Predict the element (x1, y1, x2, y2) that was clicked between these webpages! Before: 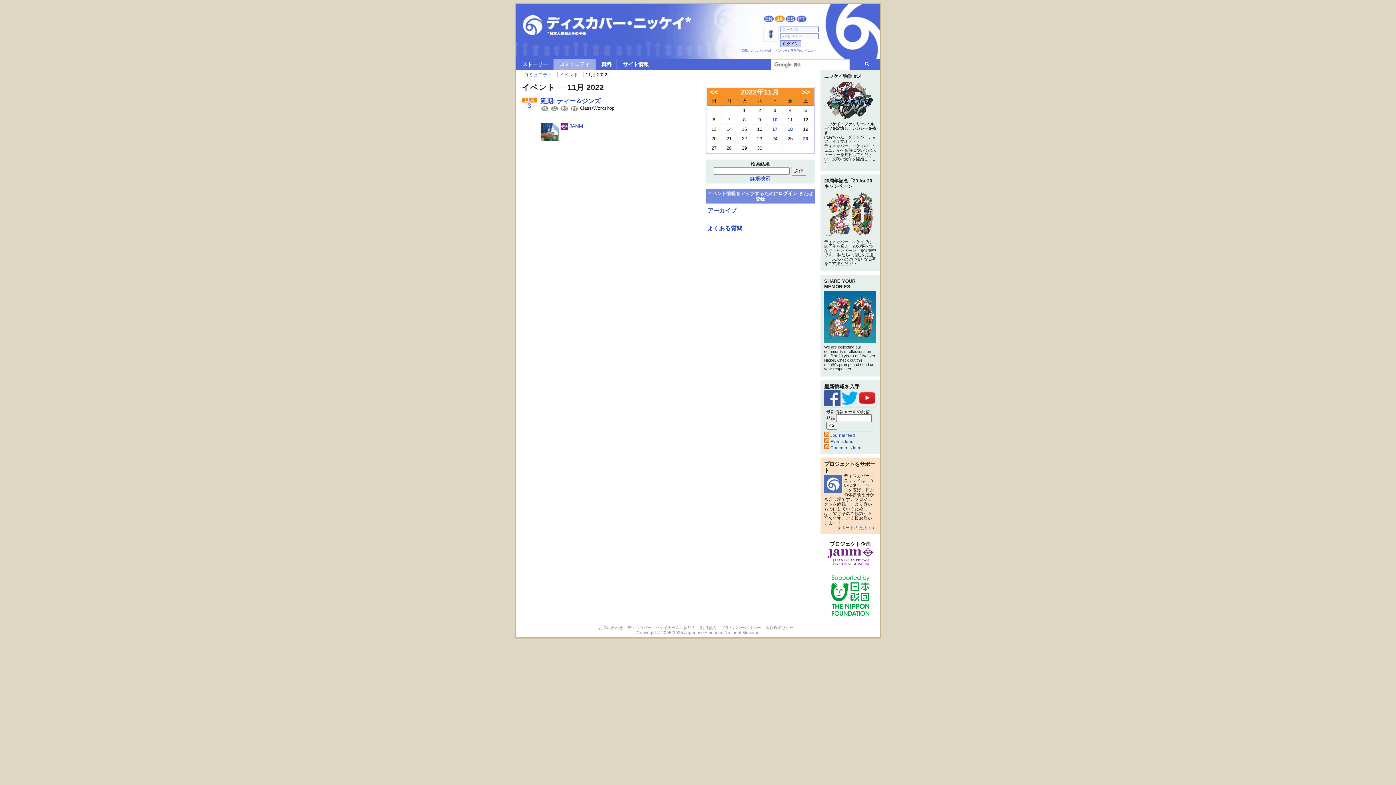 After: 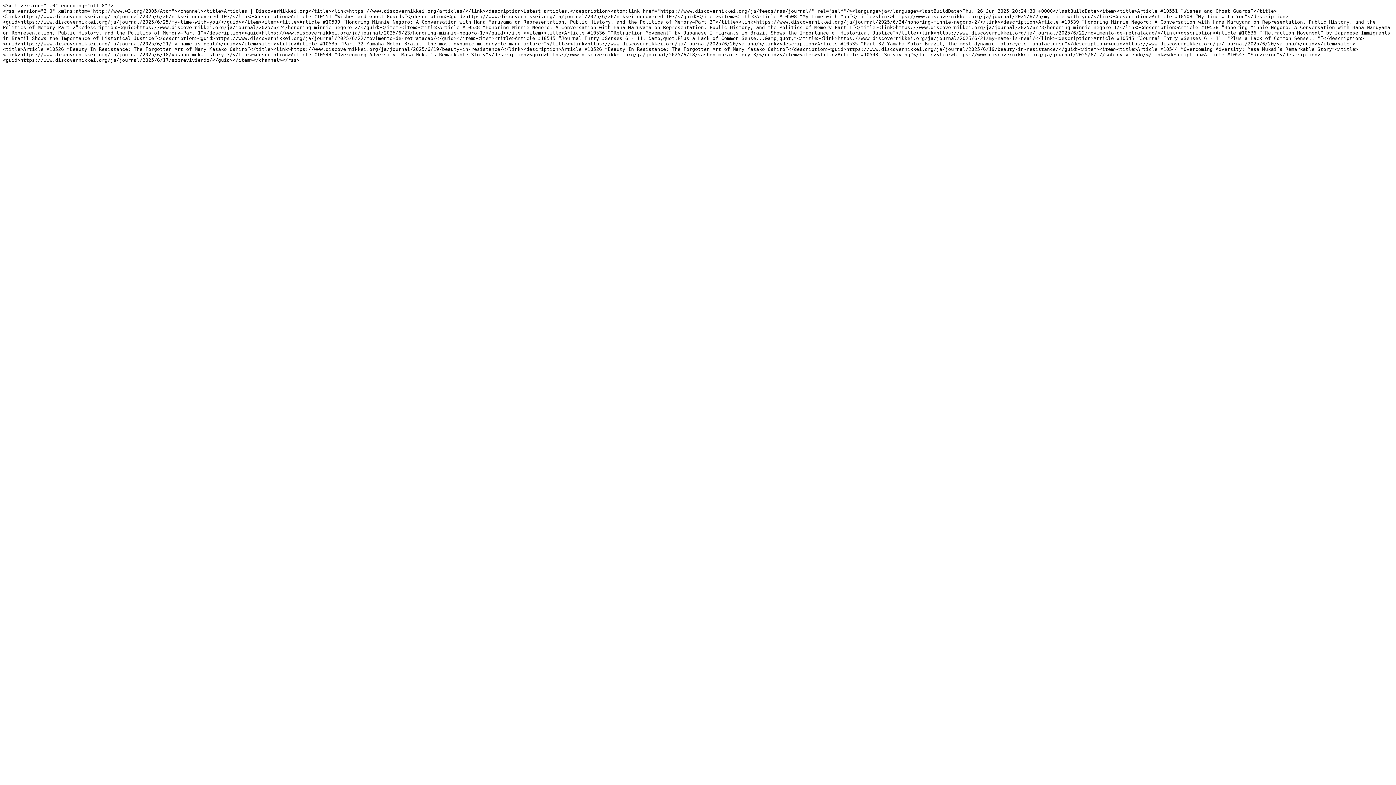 Action: label:  Journal feed bbox: (824, 433, 855, 437)